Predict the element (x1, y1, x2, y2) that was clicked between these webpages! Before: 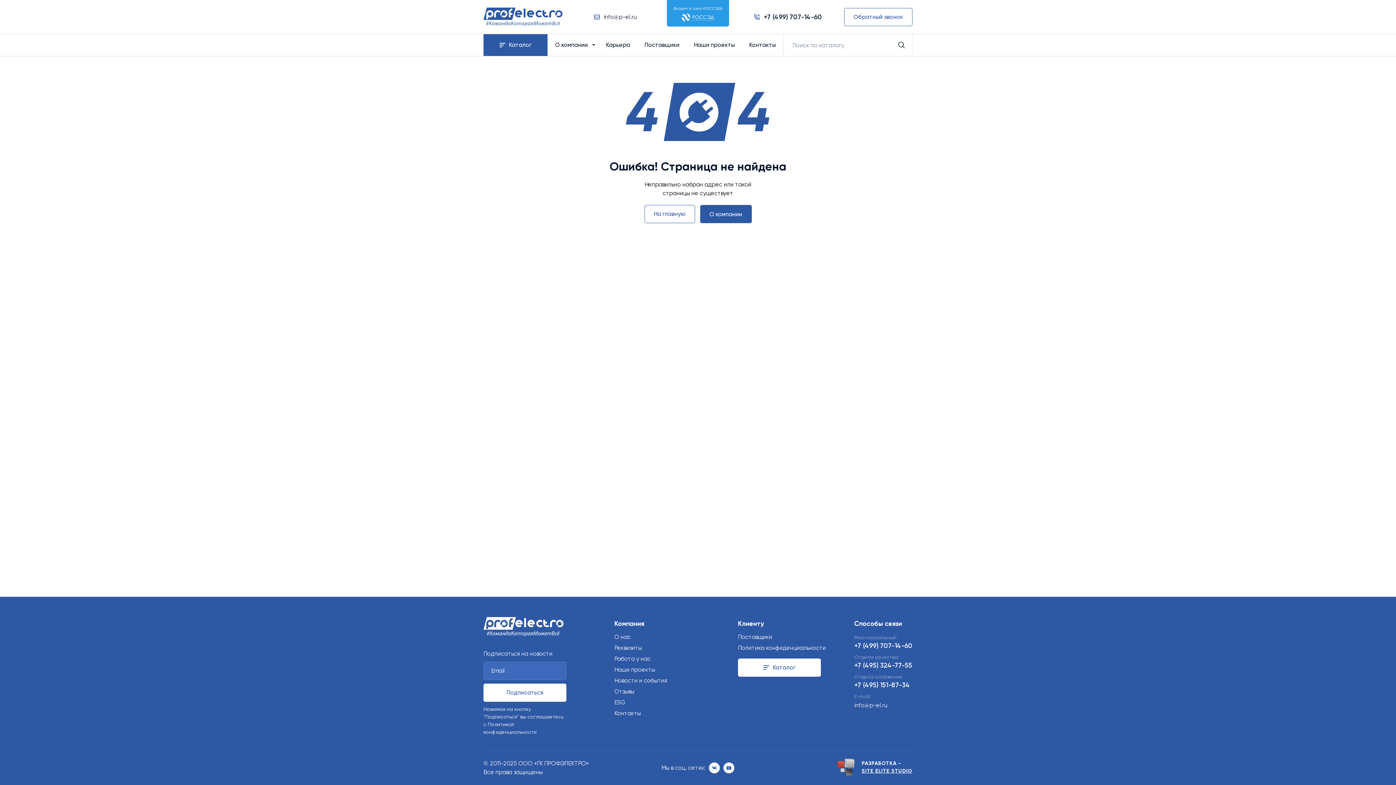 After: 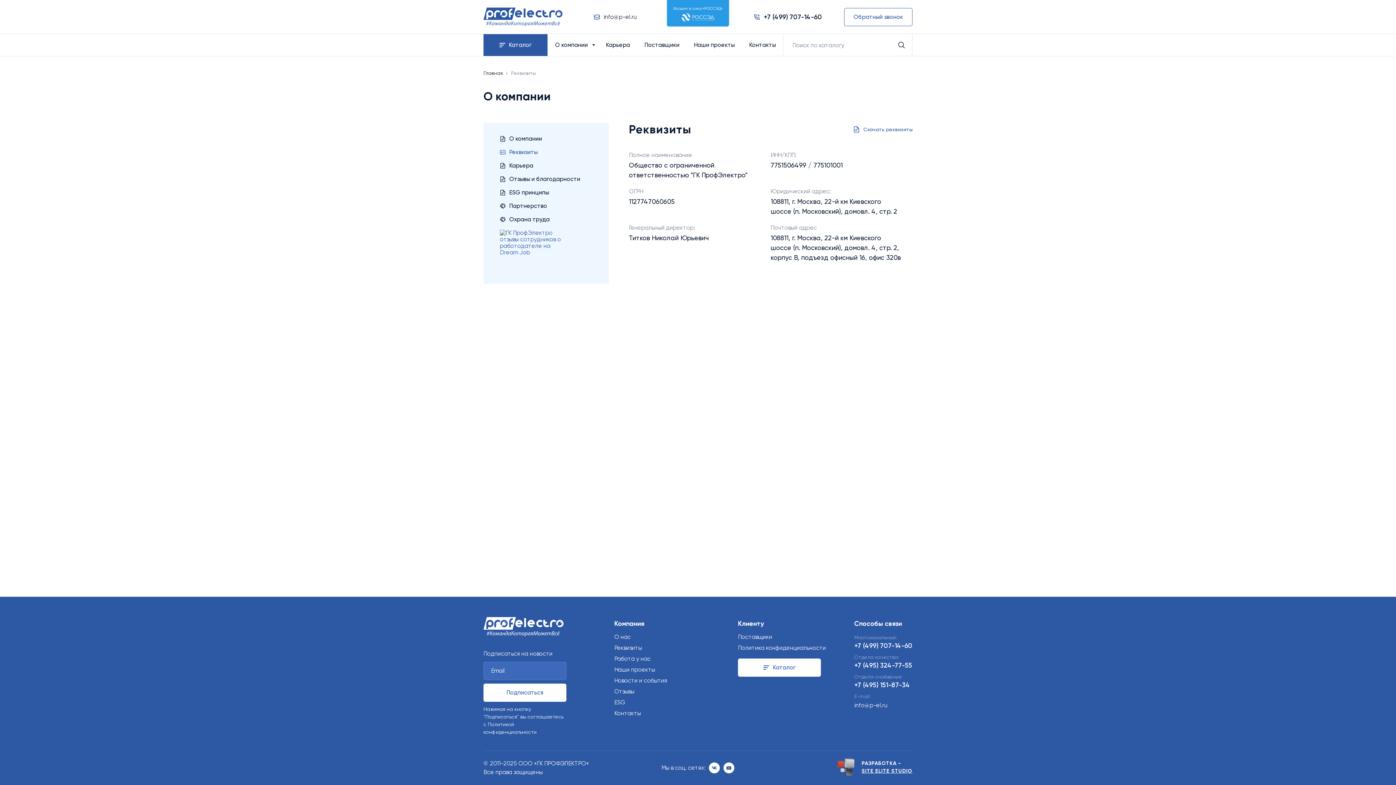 Action: label: Реквизиты bbox: (614, 644, 642, 651)